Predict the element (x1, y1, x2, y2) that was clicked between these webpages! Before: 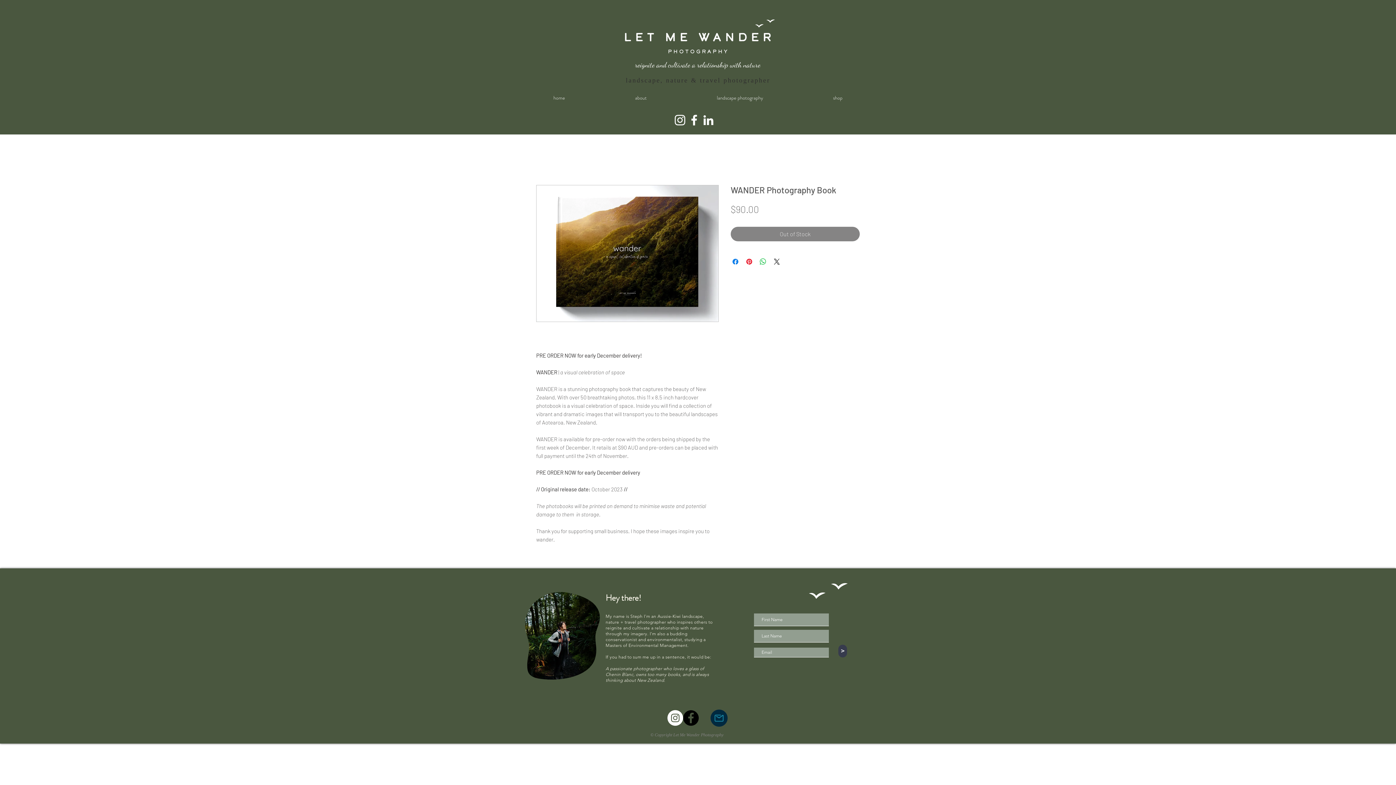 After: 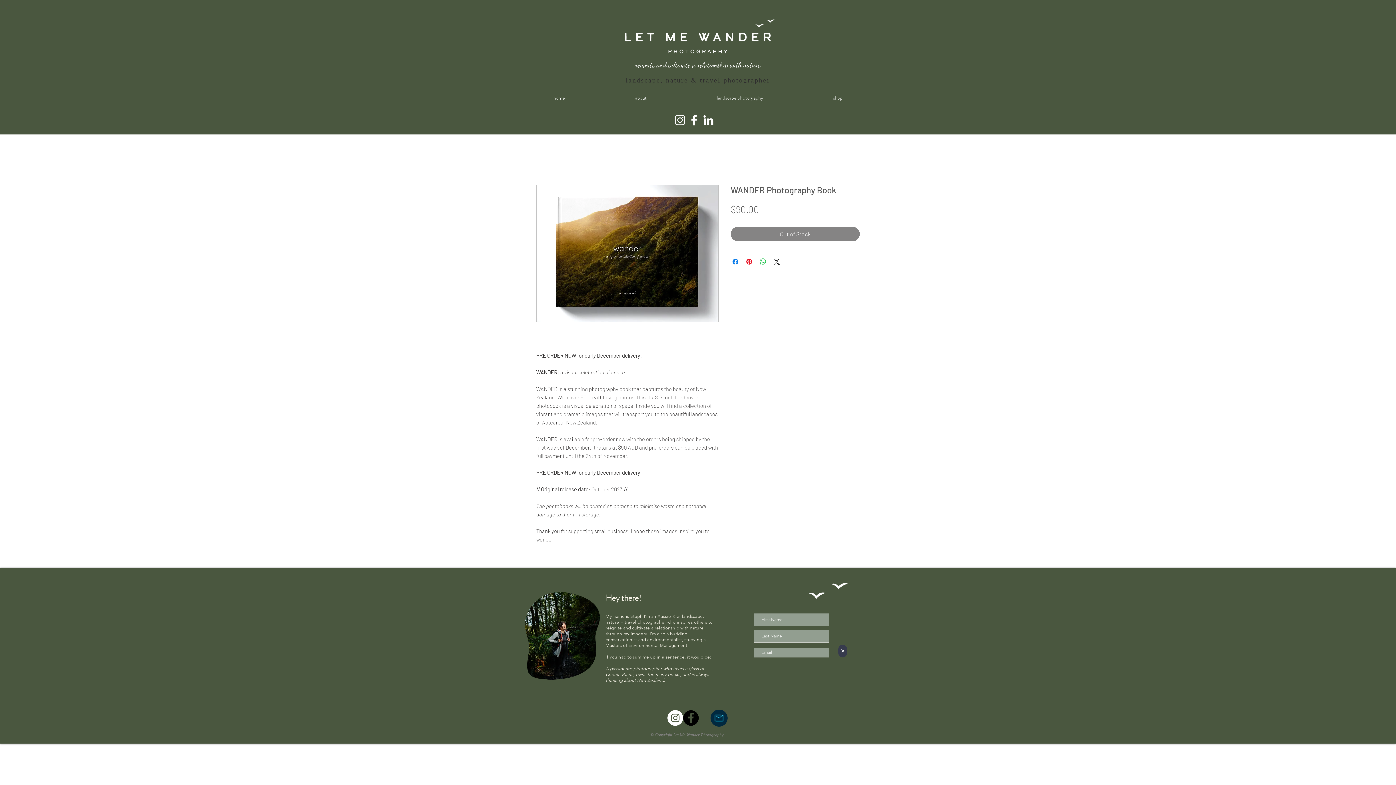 Action: bbox: (701, 113, 715, 127) label: LinkedIn